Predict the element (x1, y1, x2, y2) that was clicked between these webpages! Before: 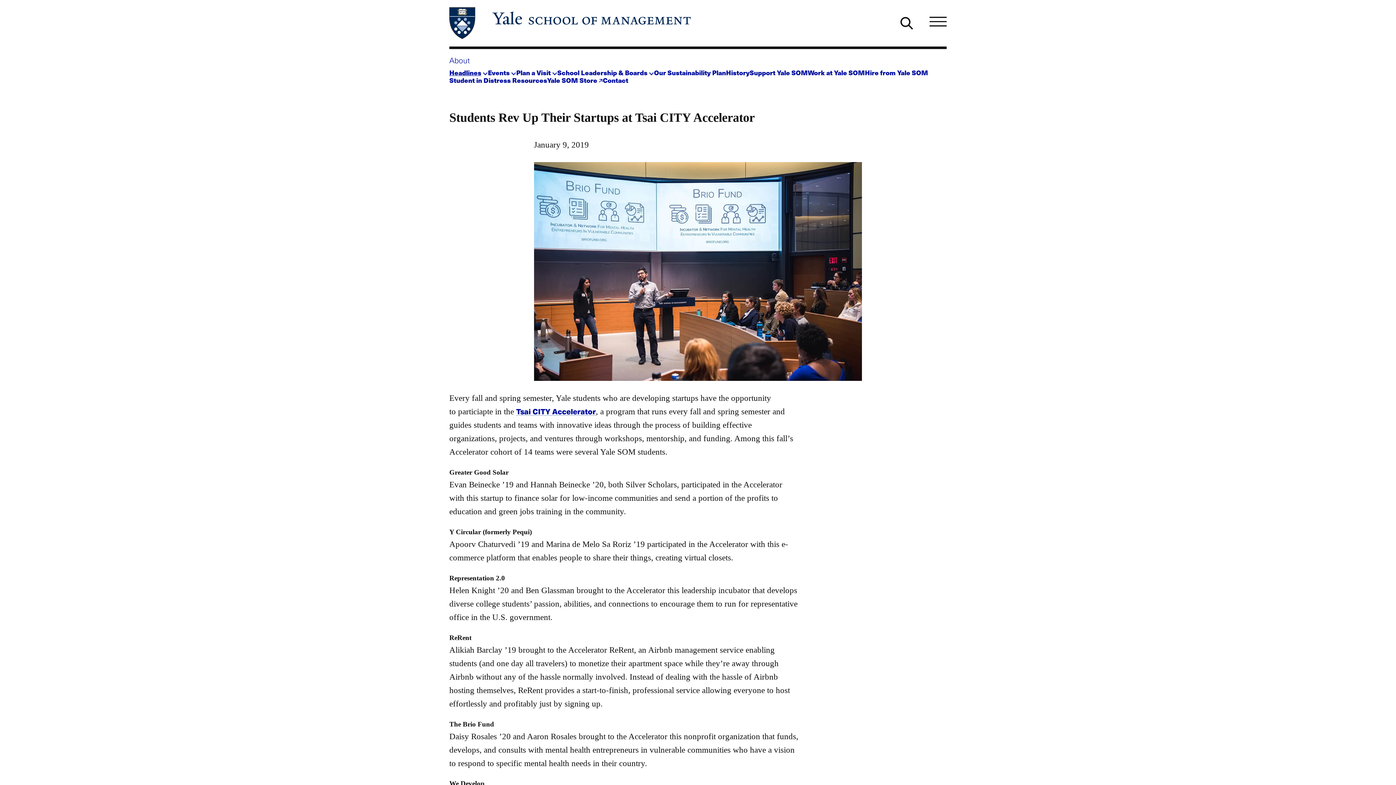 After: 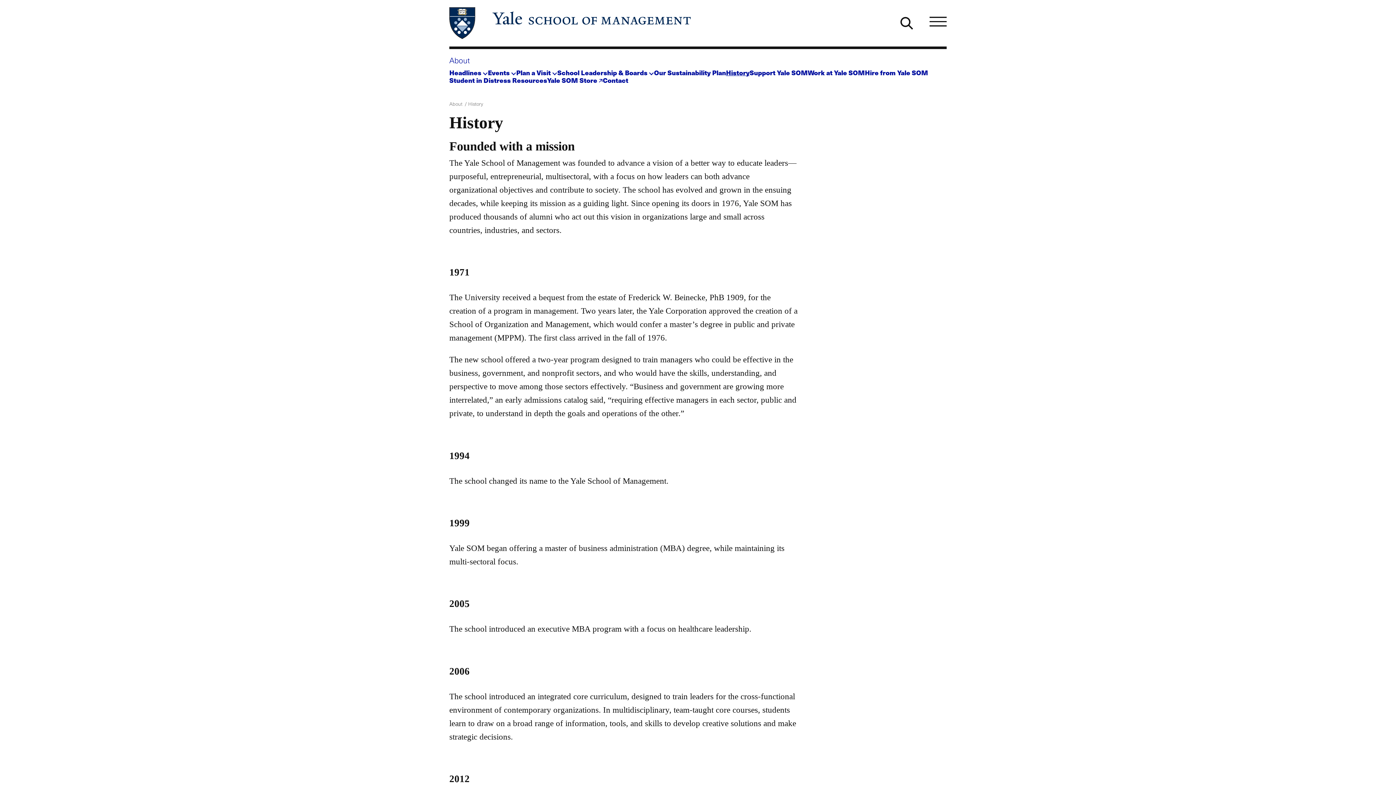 Action: bbox: (726, 67, 749, 79) label: History